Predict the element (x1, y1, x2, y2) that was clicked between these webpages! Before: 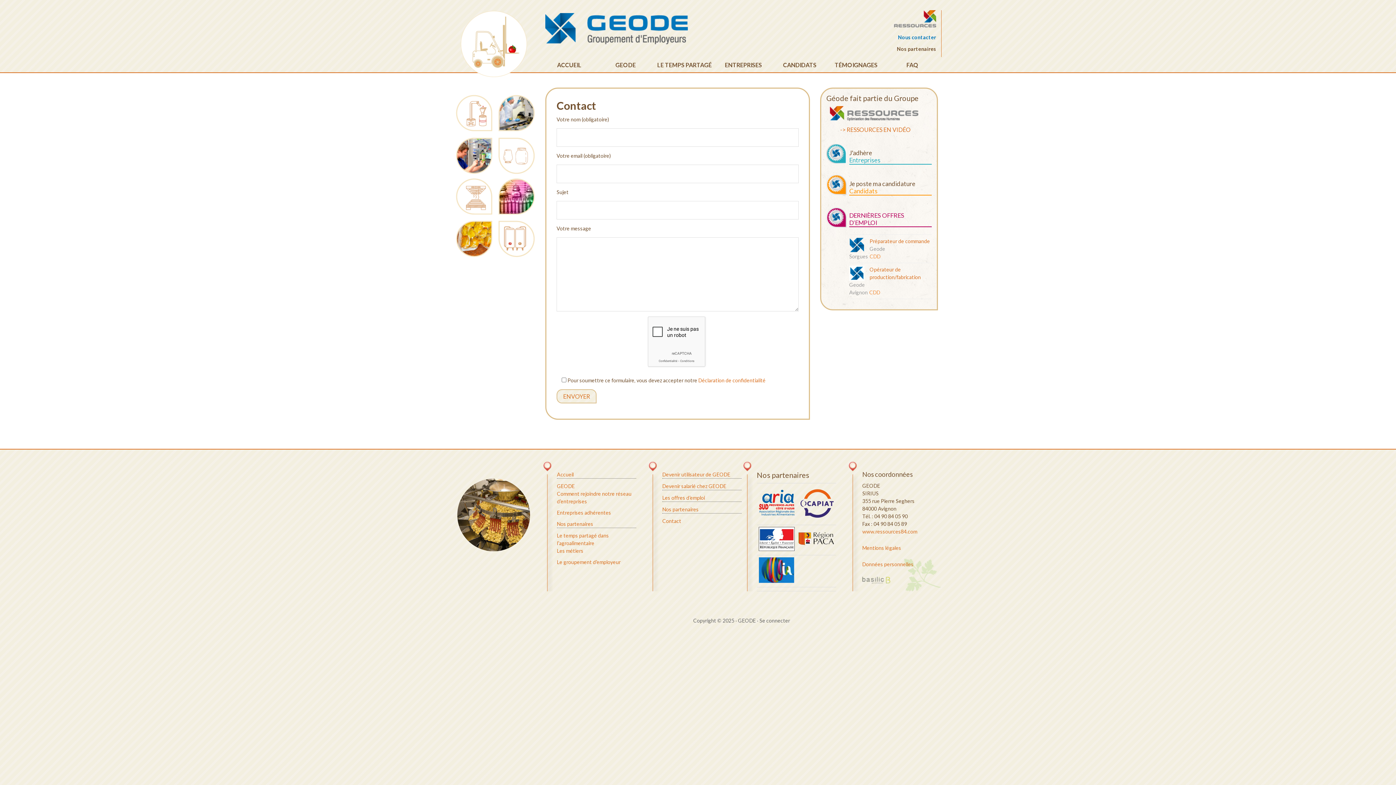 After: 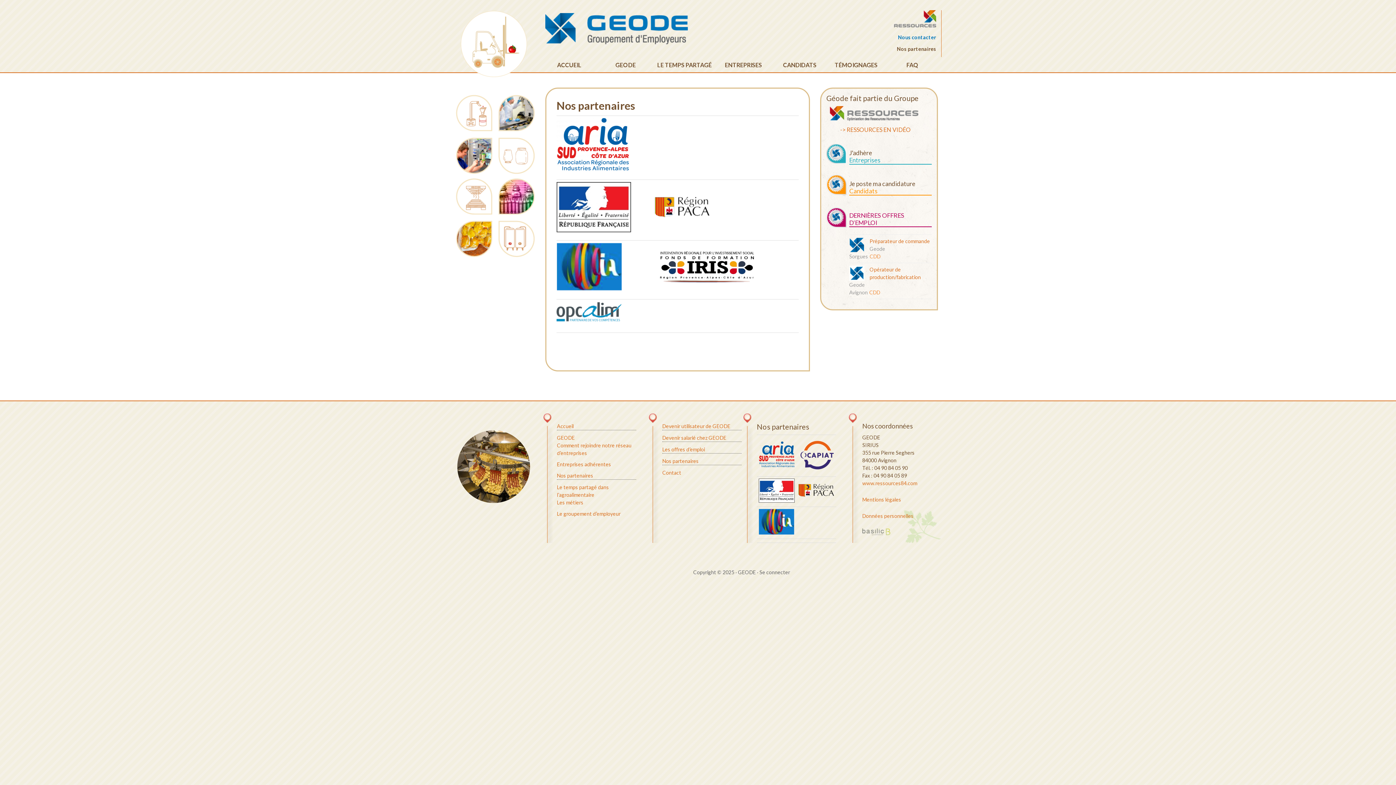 Action: bbox: (557, 520, 593, 527) label: Nos partenaires